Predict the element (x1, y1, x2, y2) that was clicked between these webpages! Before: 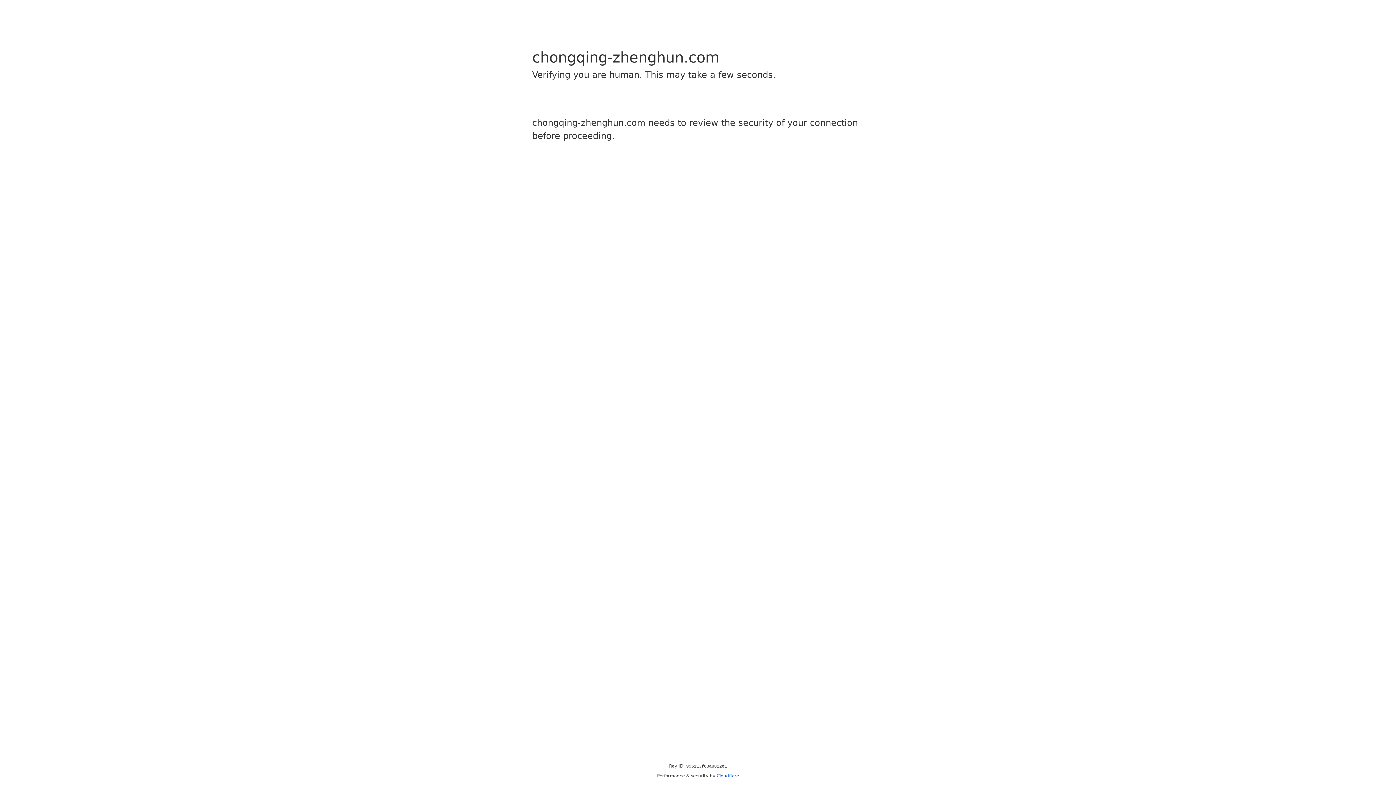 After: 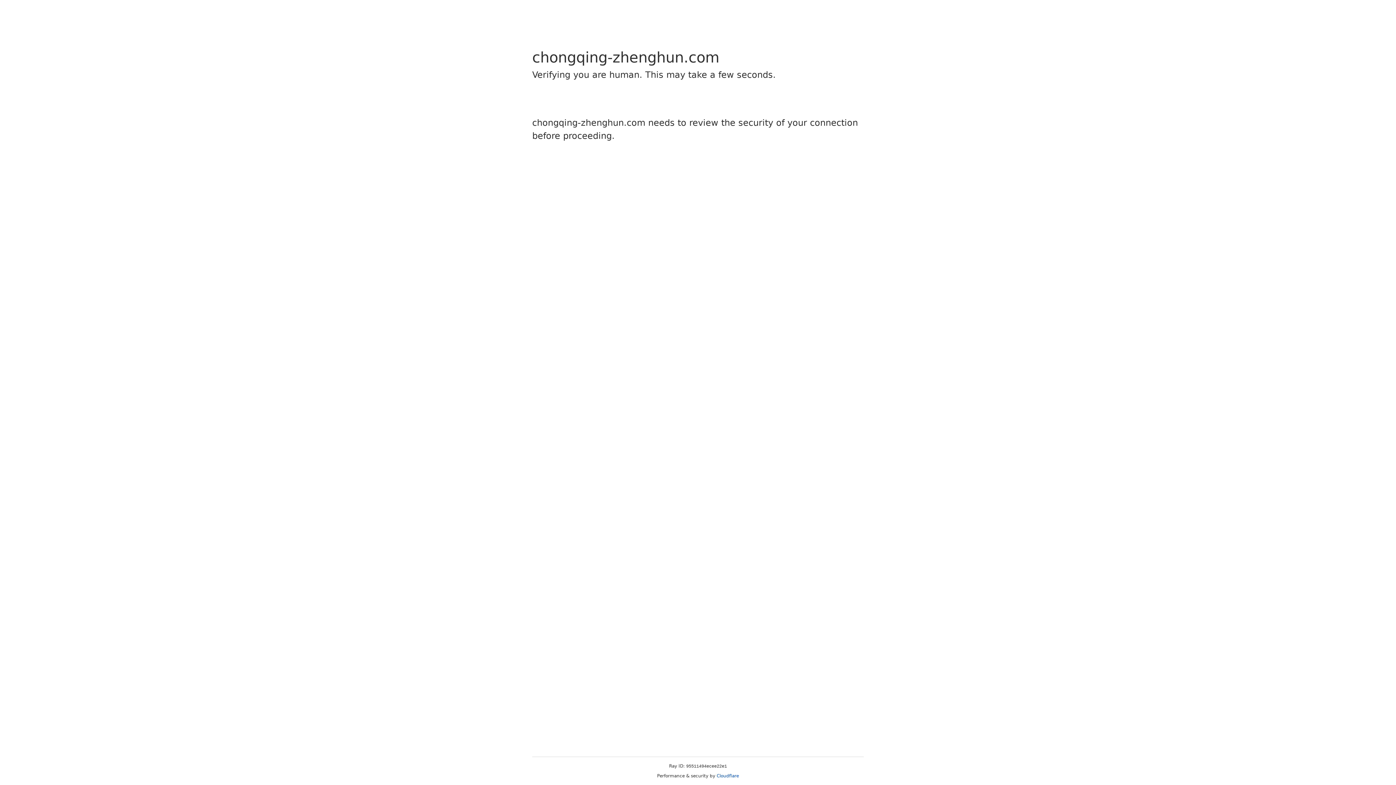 Action: bbox: (716, 773, 739, 778) label: Cloudflare